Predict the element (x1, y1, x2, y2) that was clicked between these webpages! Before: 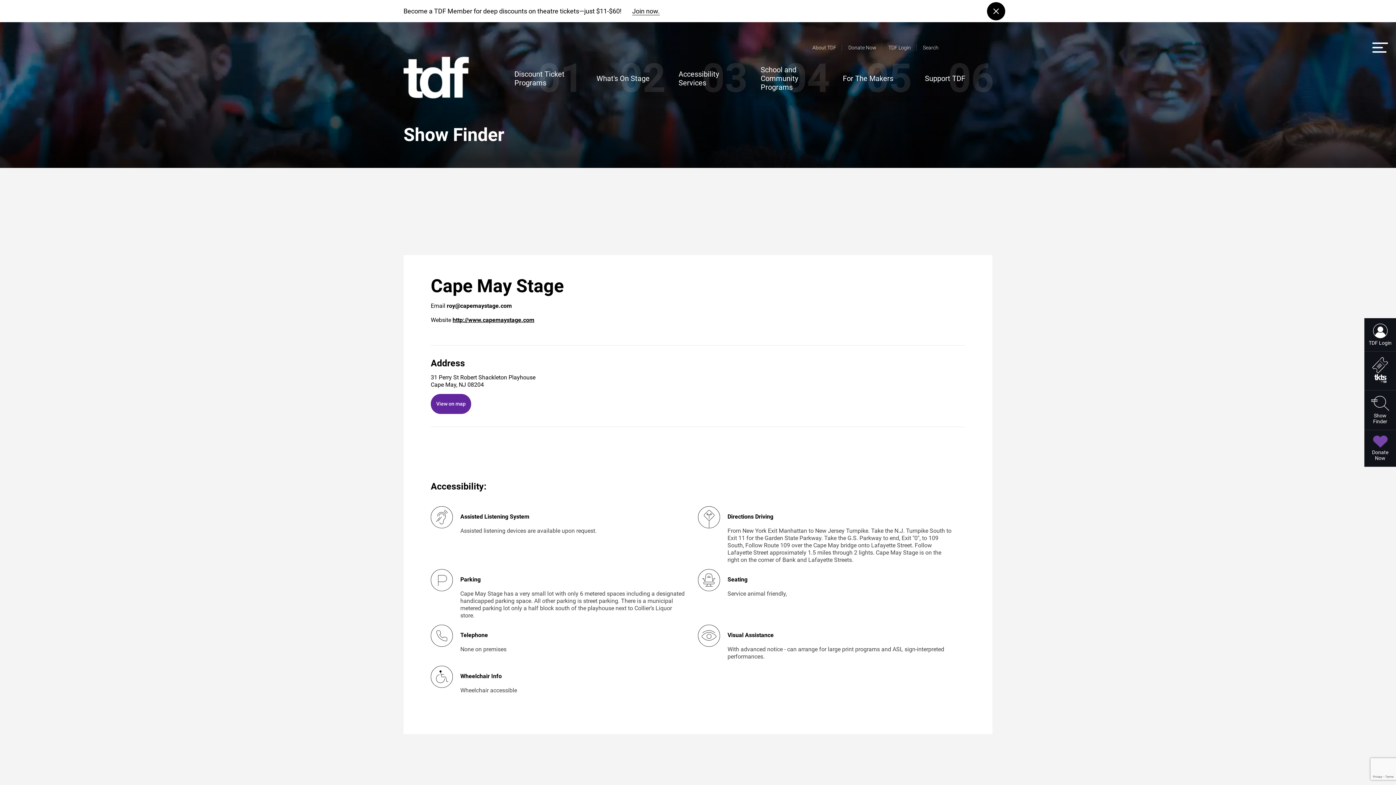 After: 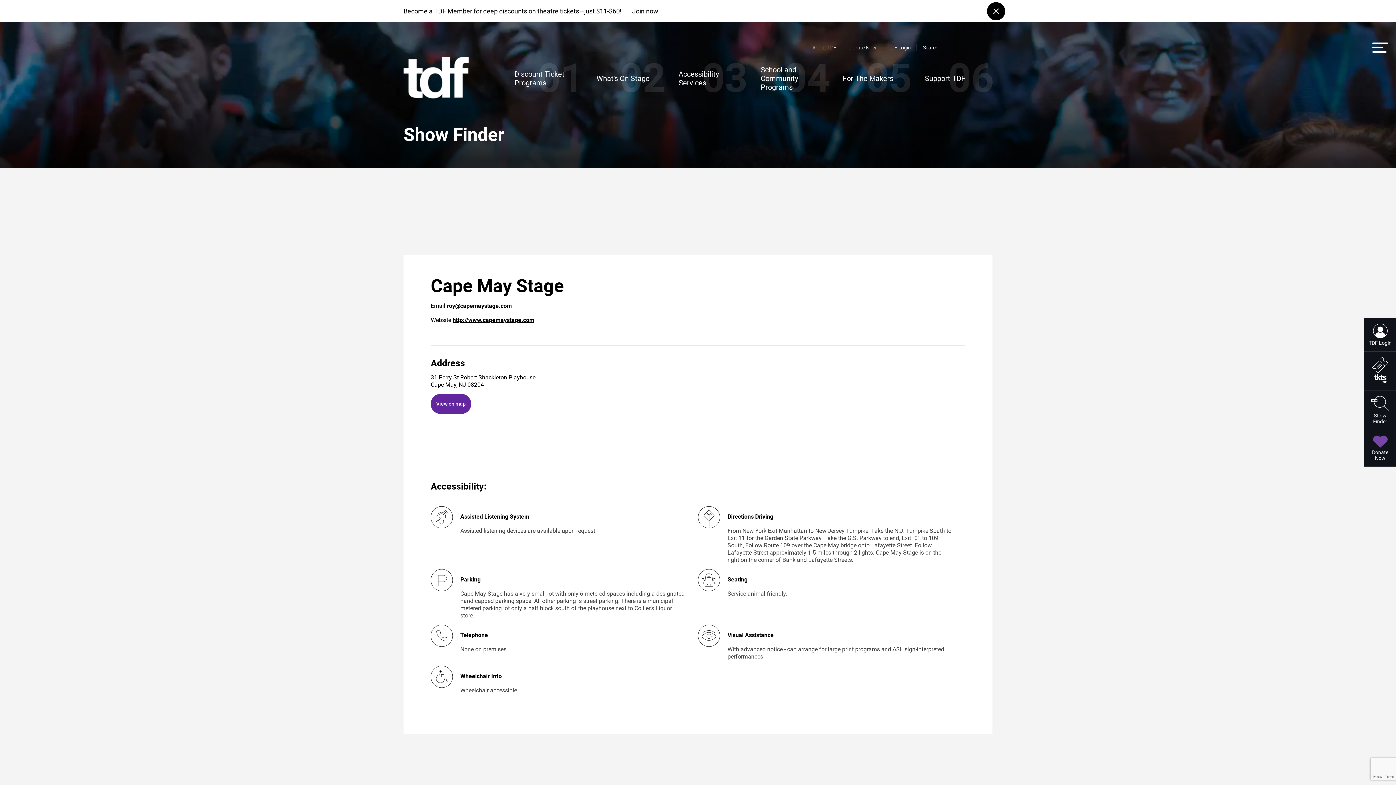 Action: bbox: (632, 7, 660, 14) label: Join now.